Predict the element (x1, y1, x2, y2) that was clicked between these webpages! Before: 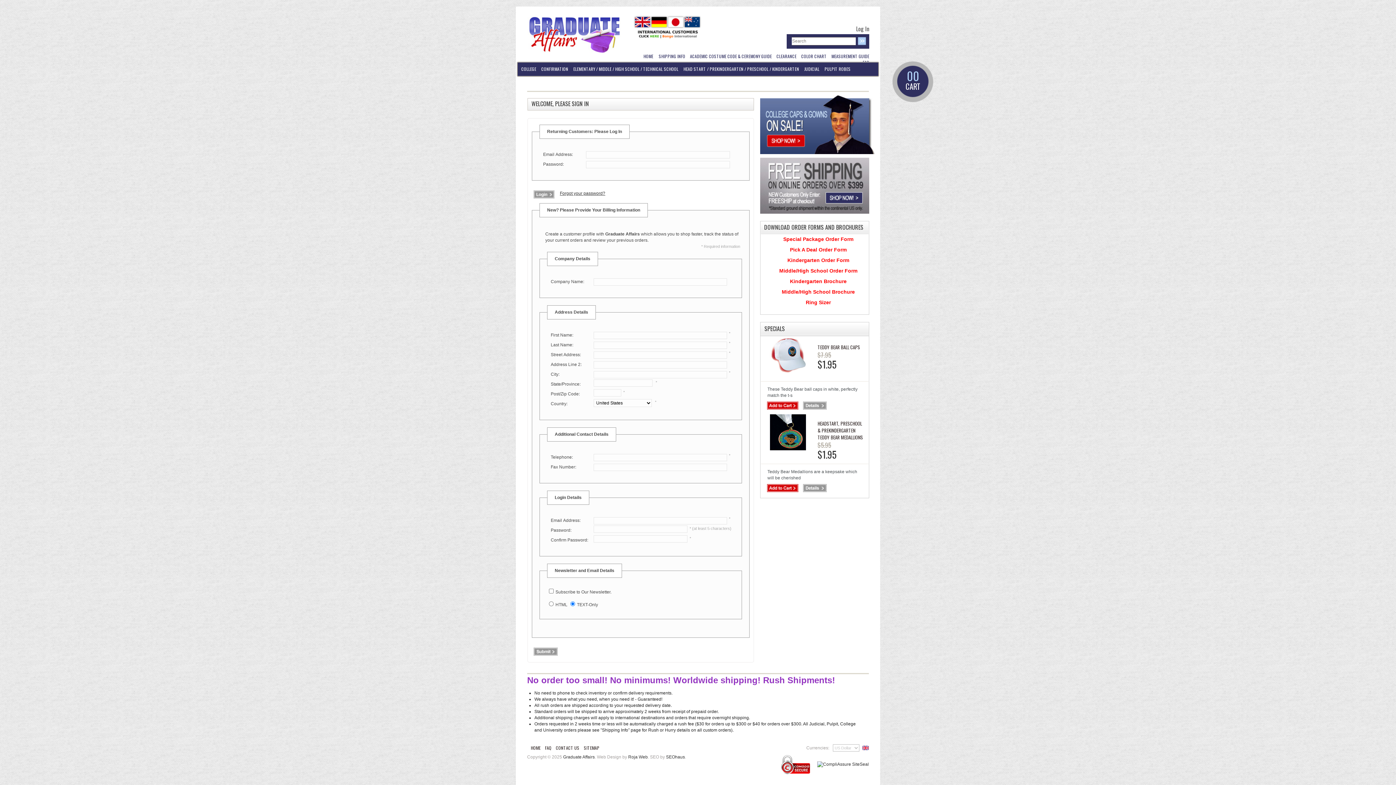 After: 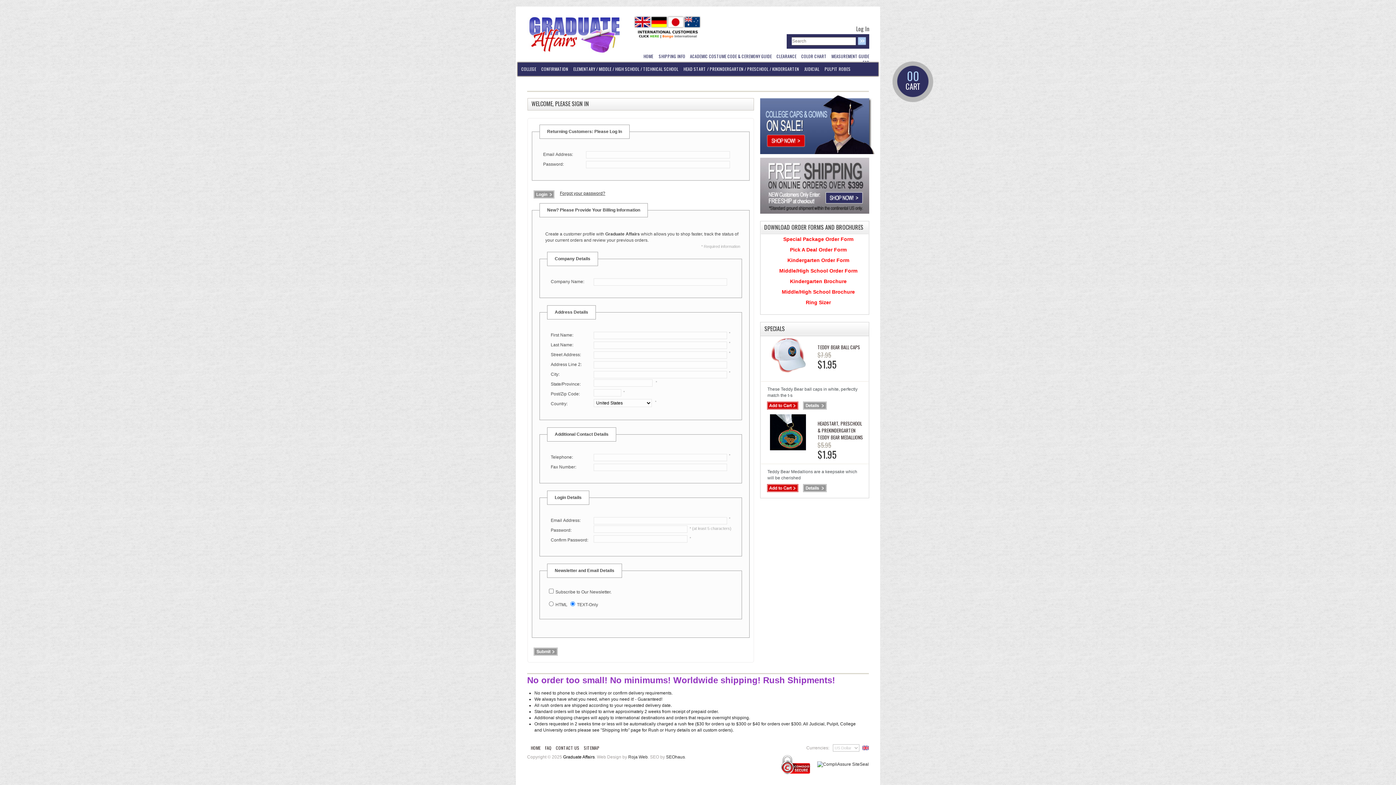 Action: bbox: (563, 754, 594, 760) label: Graduate Affairs